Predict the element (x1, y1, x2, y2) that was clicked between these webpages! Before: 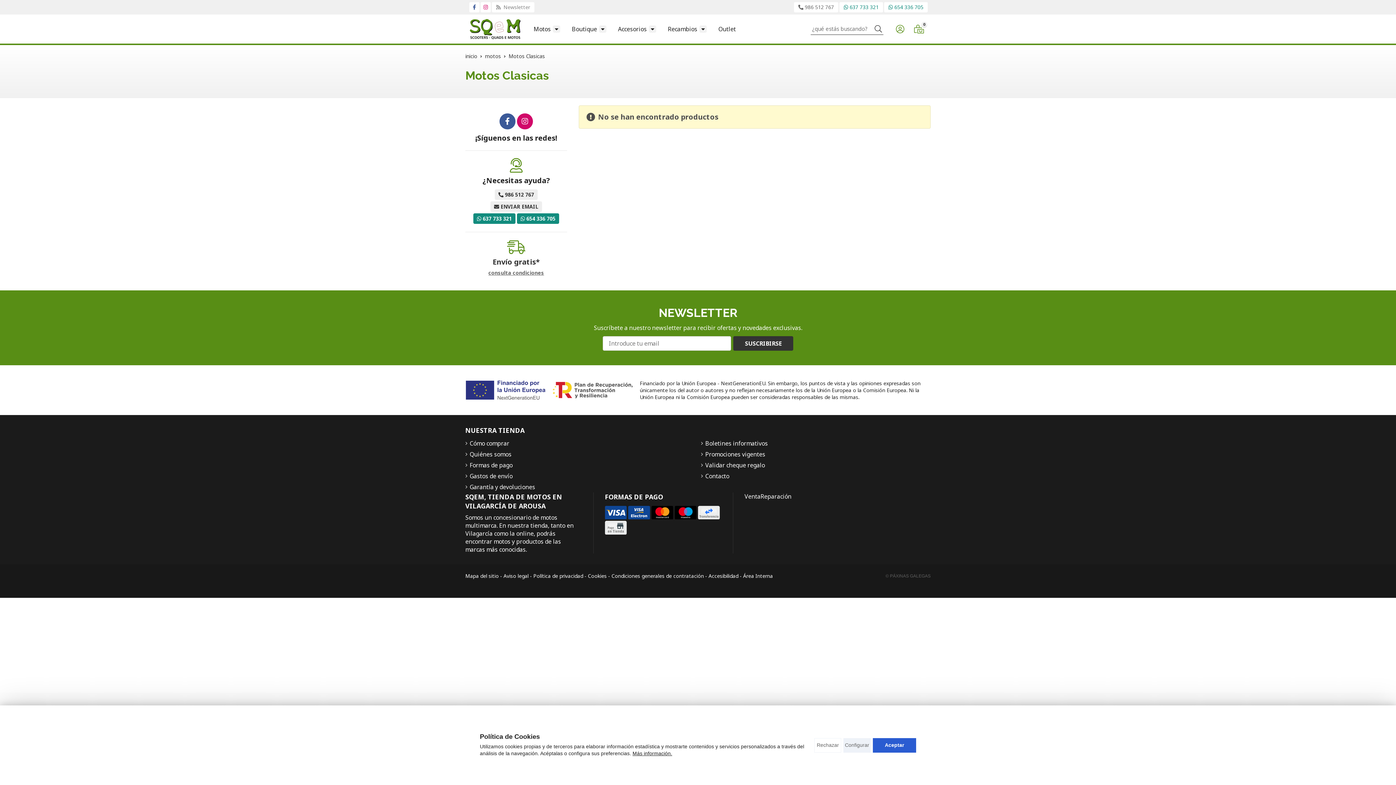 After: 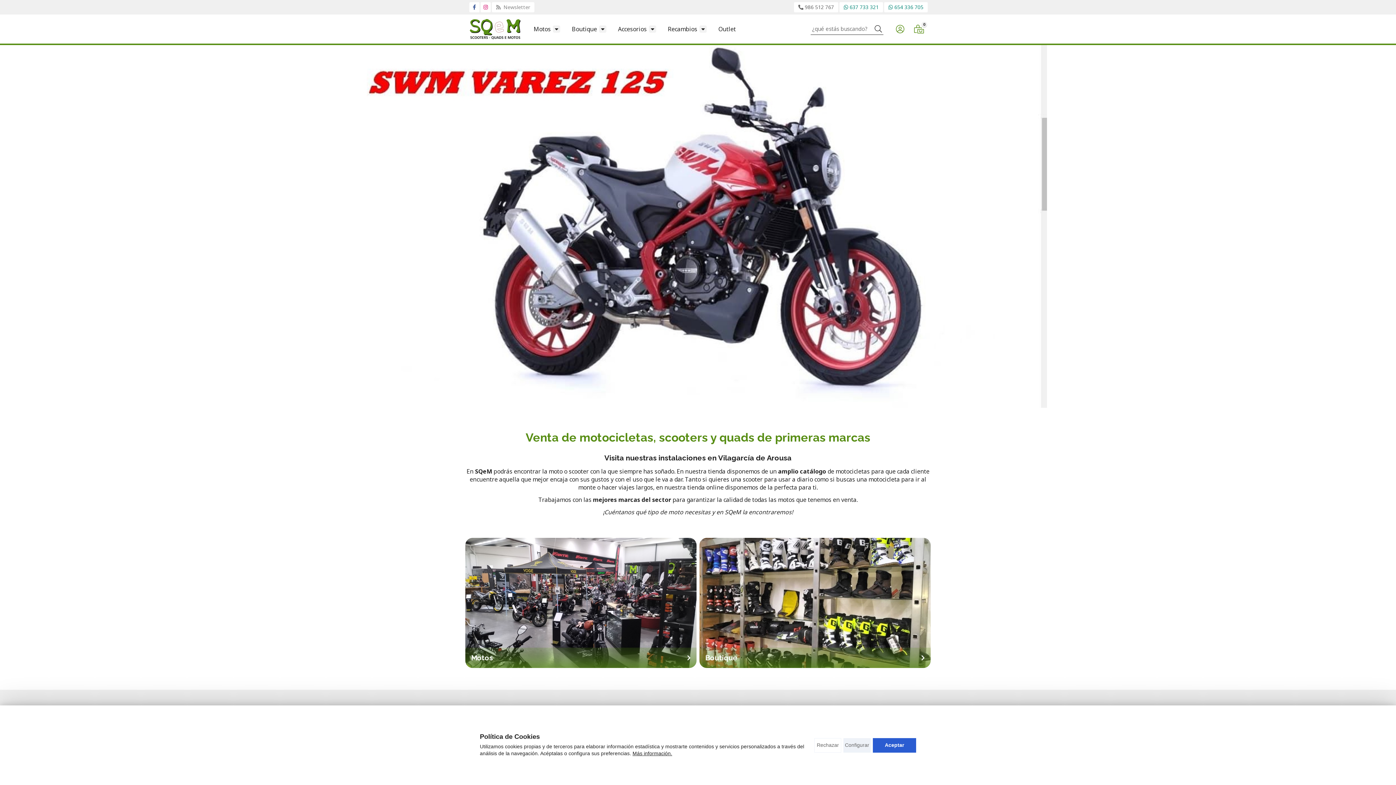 Action: bbox: (469, 18, 520, 39)